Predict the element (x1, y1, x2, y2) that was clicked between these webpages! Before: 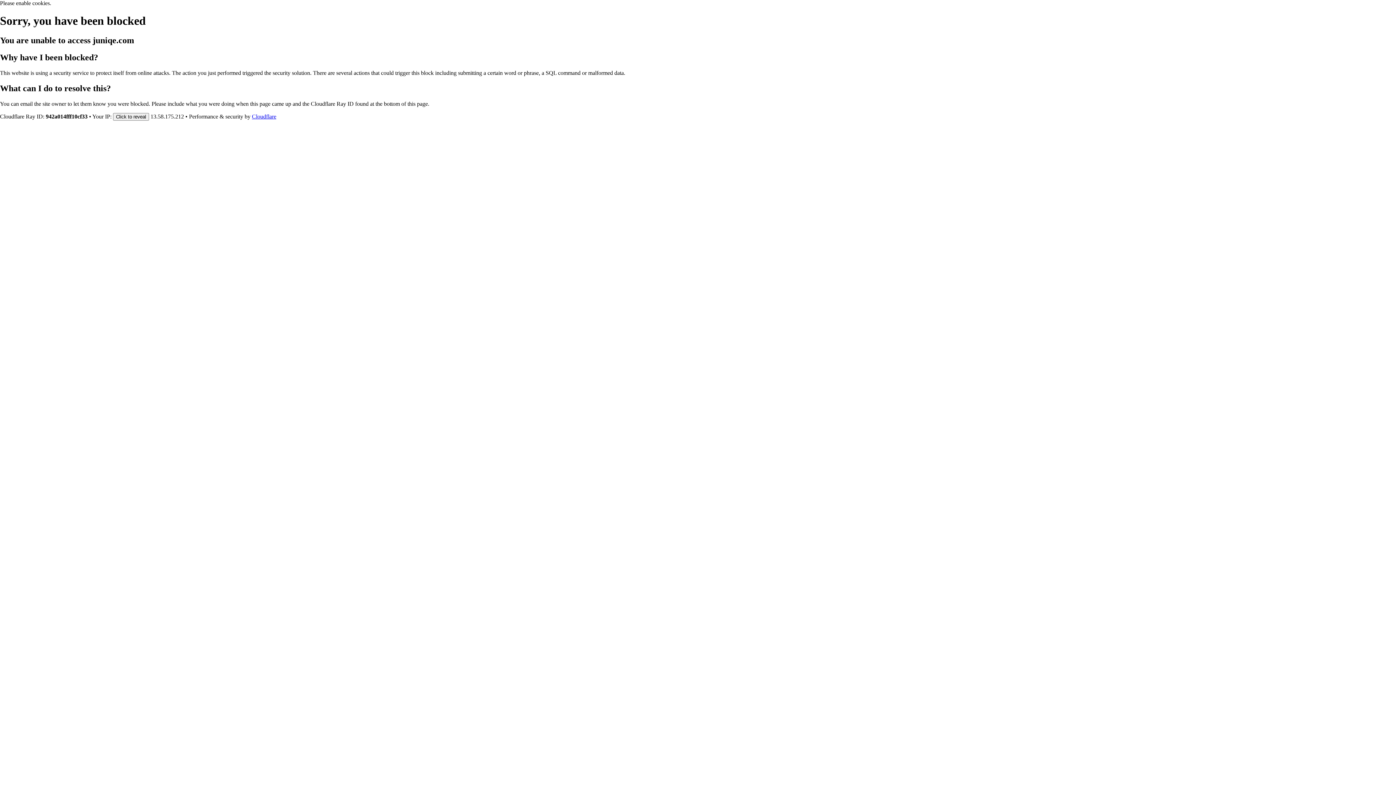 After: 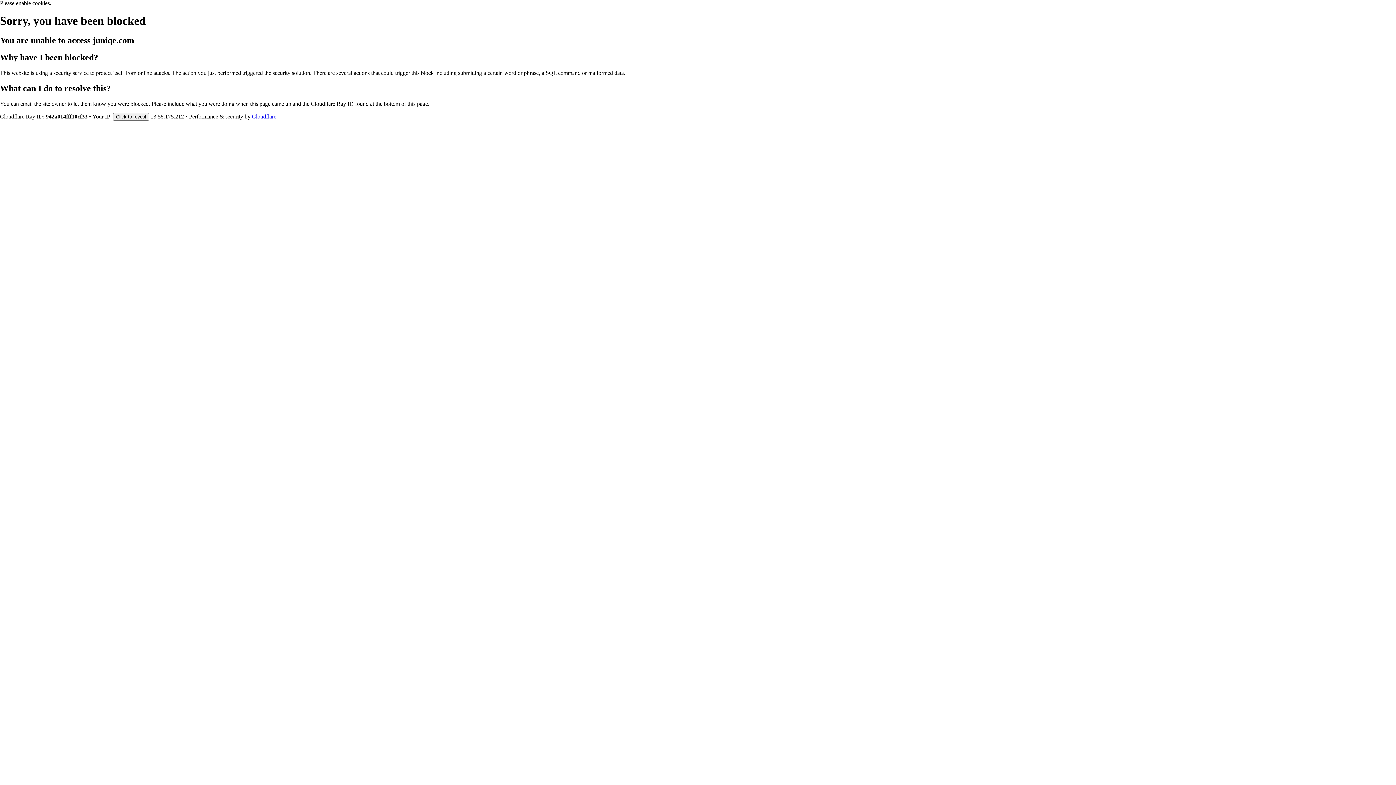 Action: bbox: (252, 113, 276, 119) label: Cloudflare